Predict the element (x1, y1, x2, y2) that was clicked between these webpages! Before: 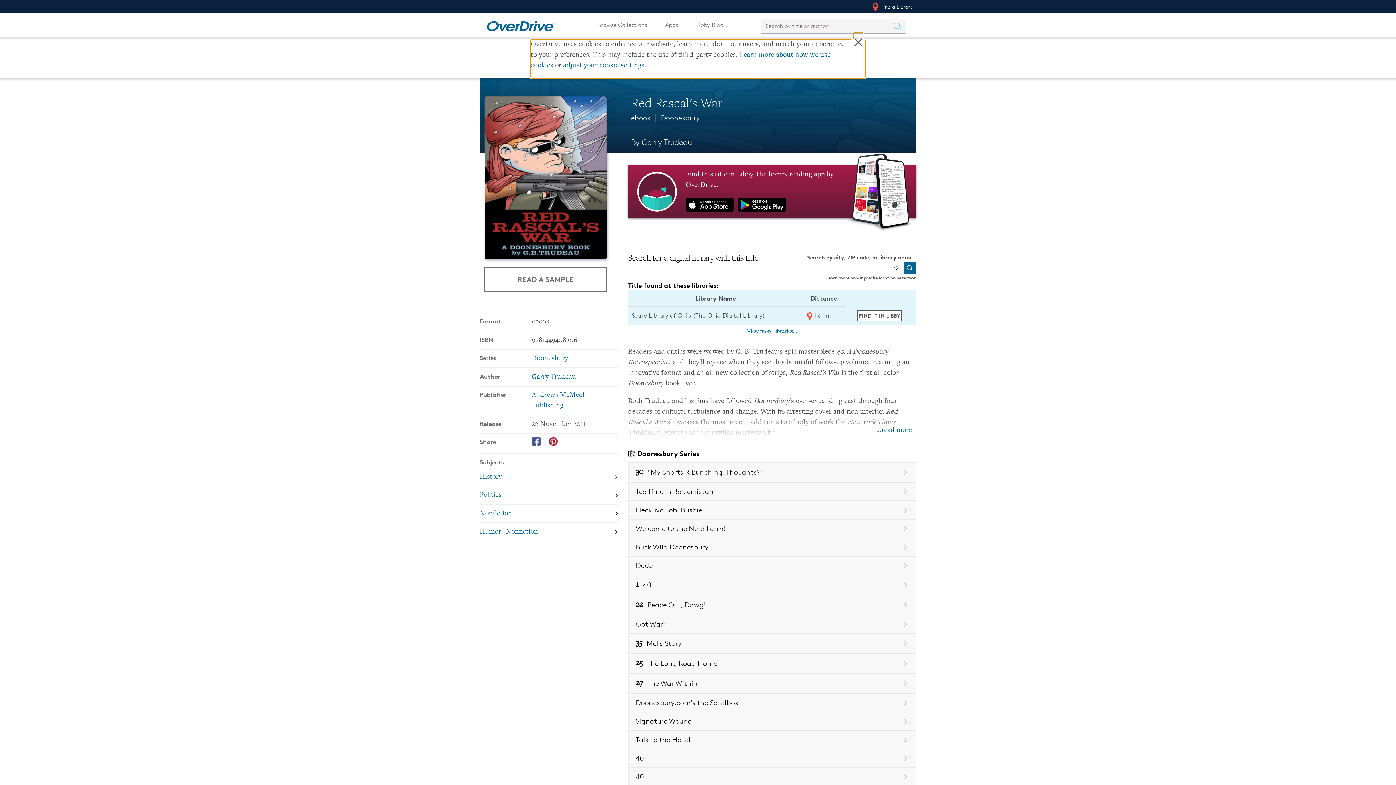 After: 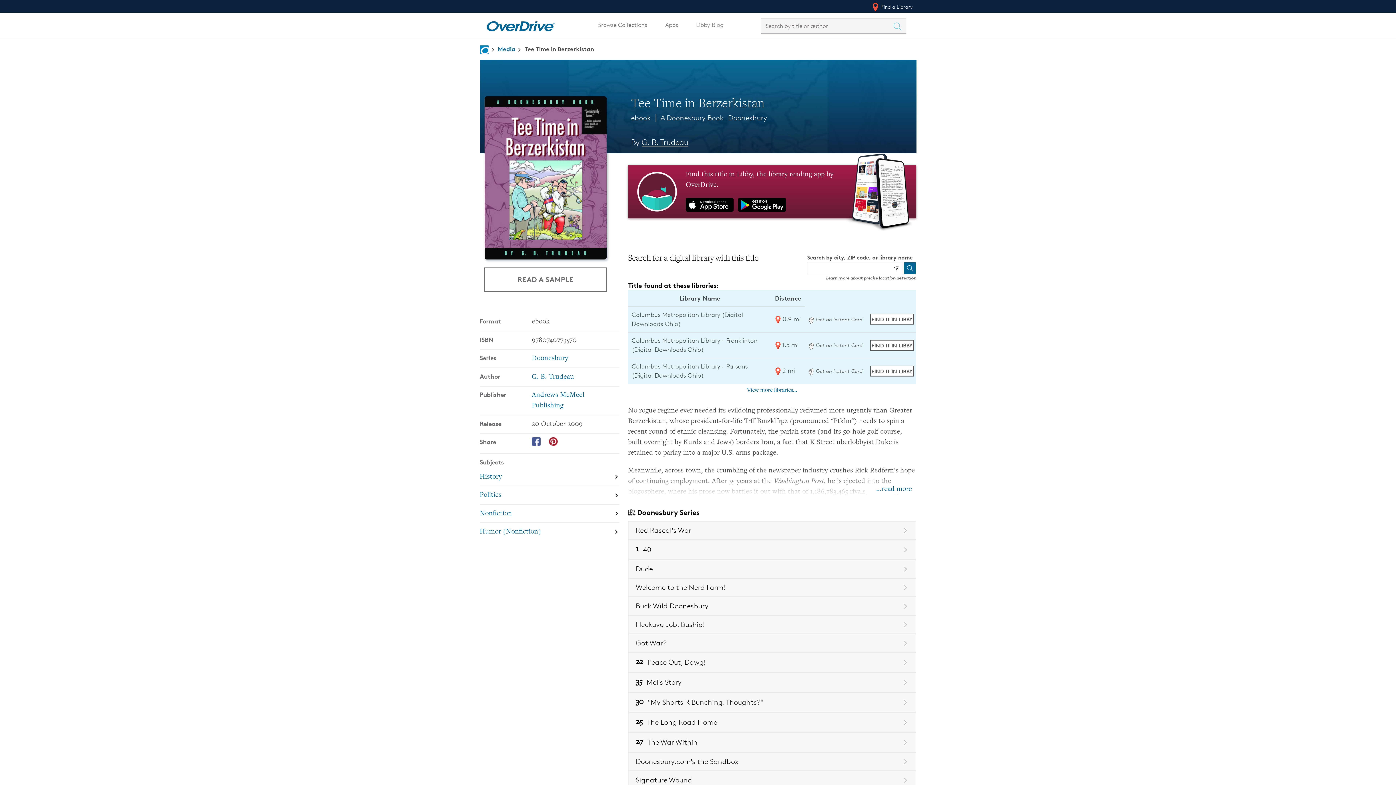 Action: bbox: (628, 482, 916, 501) label: Book in the Doonesbury series, Tee Time in Berzerkistan